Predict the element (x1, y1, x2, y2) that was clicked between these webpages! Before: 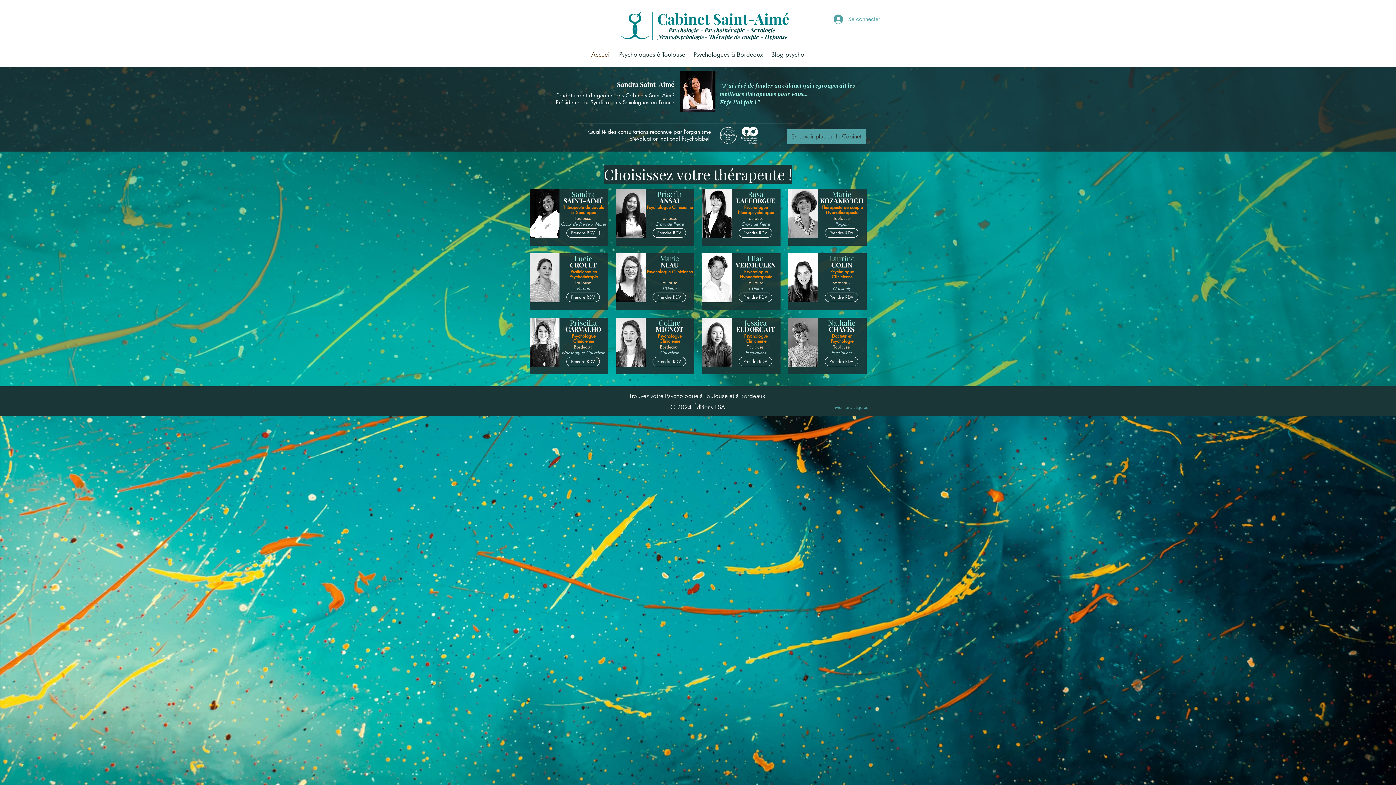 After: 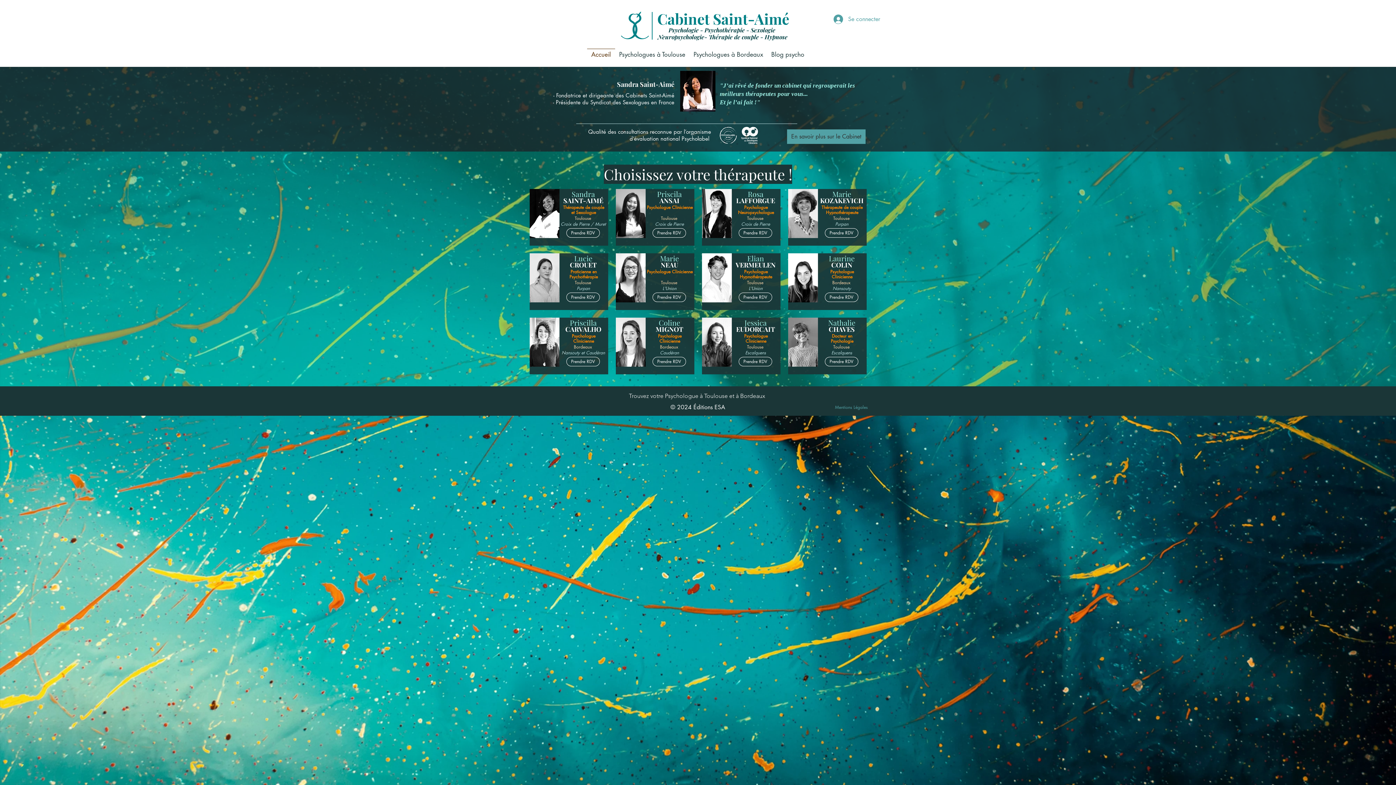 Action: bbox: (668, 26, 750, 33) label: Psychologie - Psychothérapie - 